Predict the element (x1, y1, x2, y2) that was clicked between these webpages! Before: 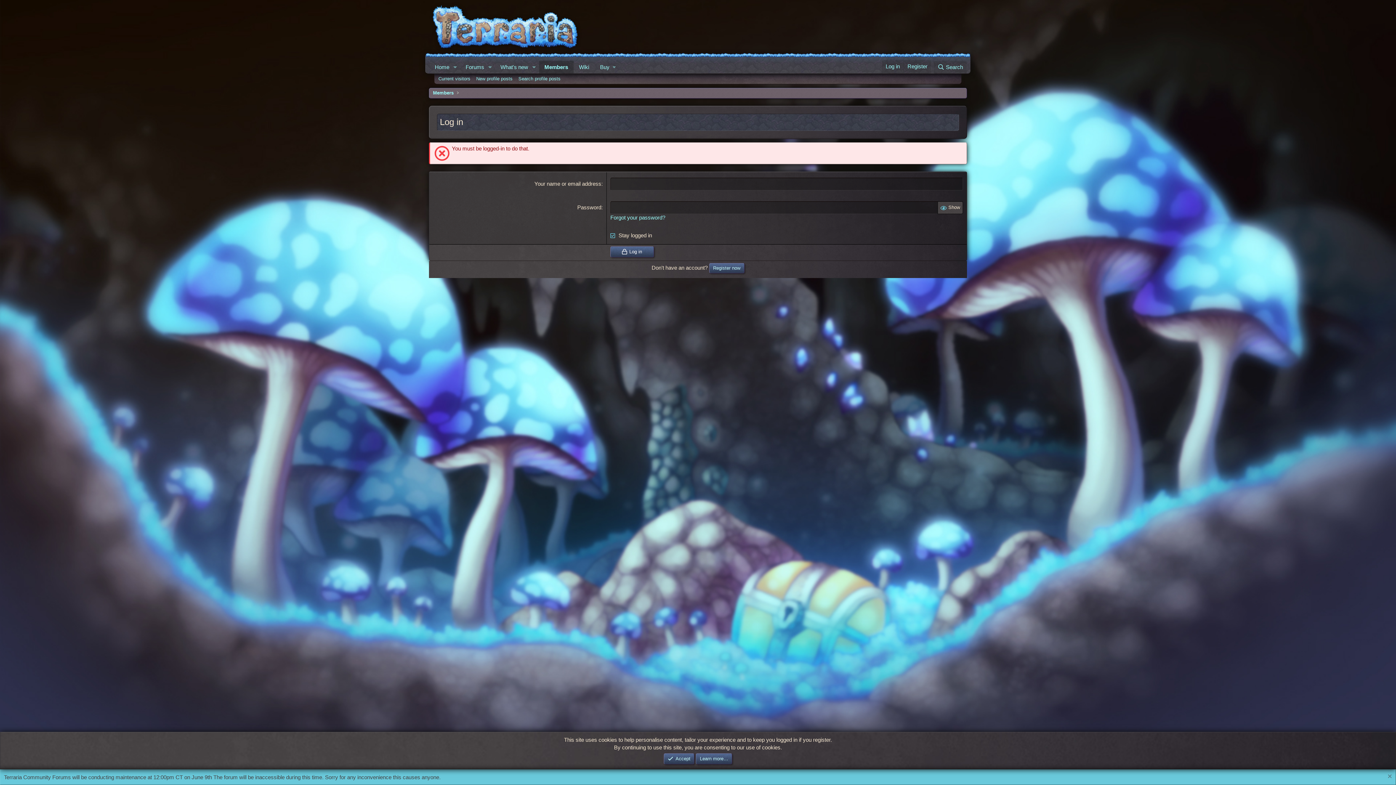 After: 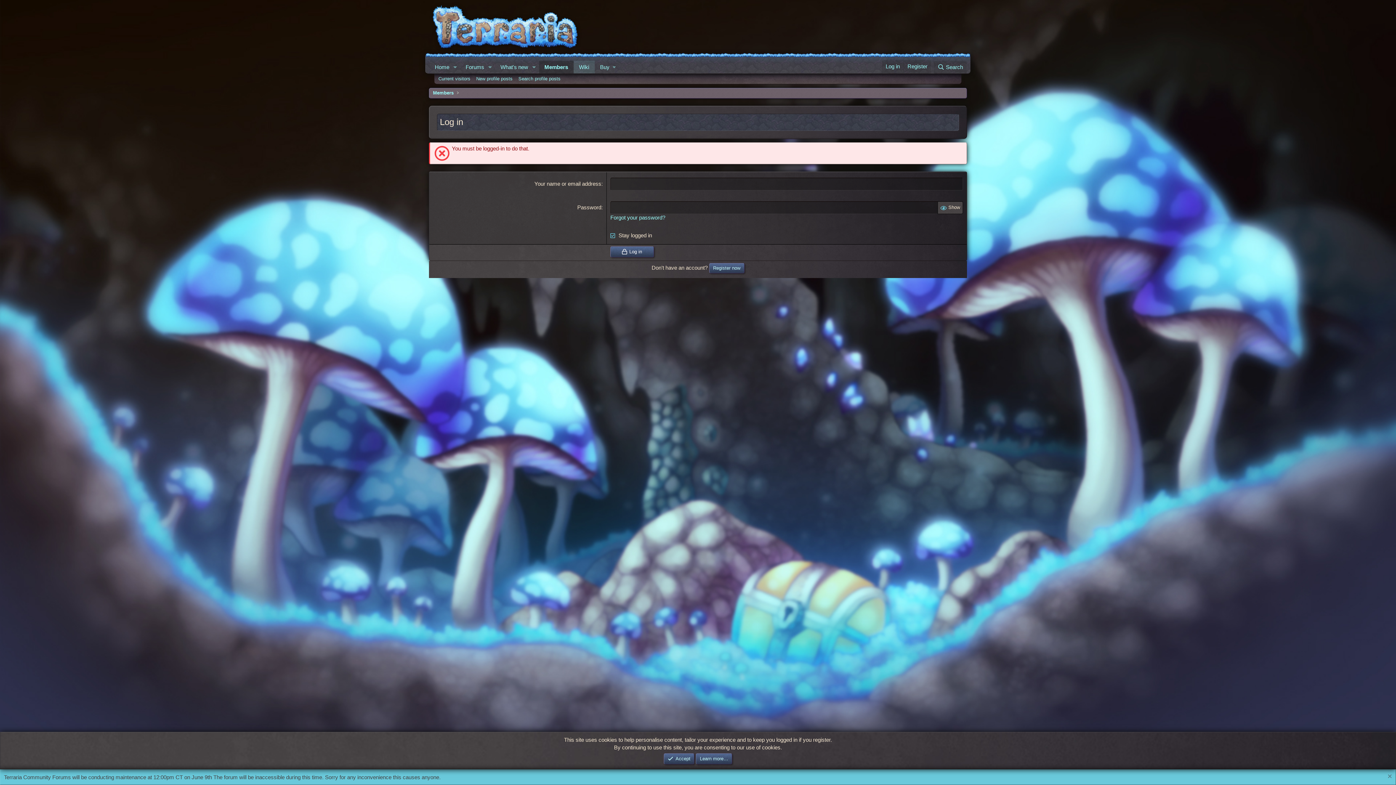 Action: label: Wiki bbox: (573, 60, 594, 73)